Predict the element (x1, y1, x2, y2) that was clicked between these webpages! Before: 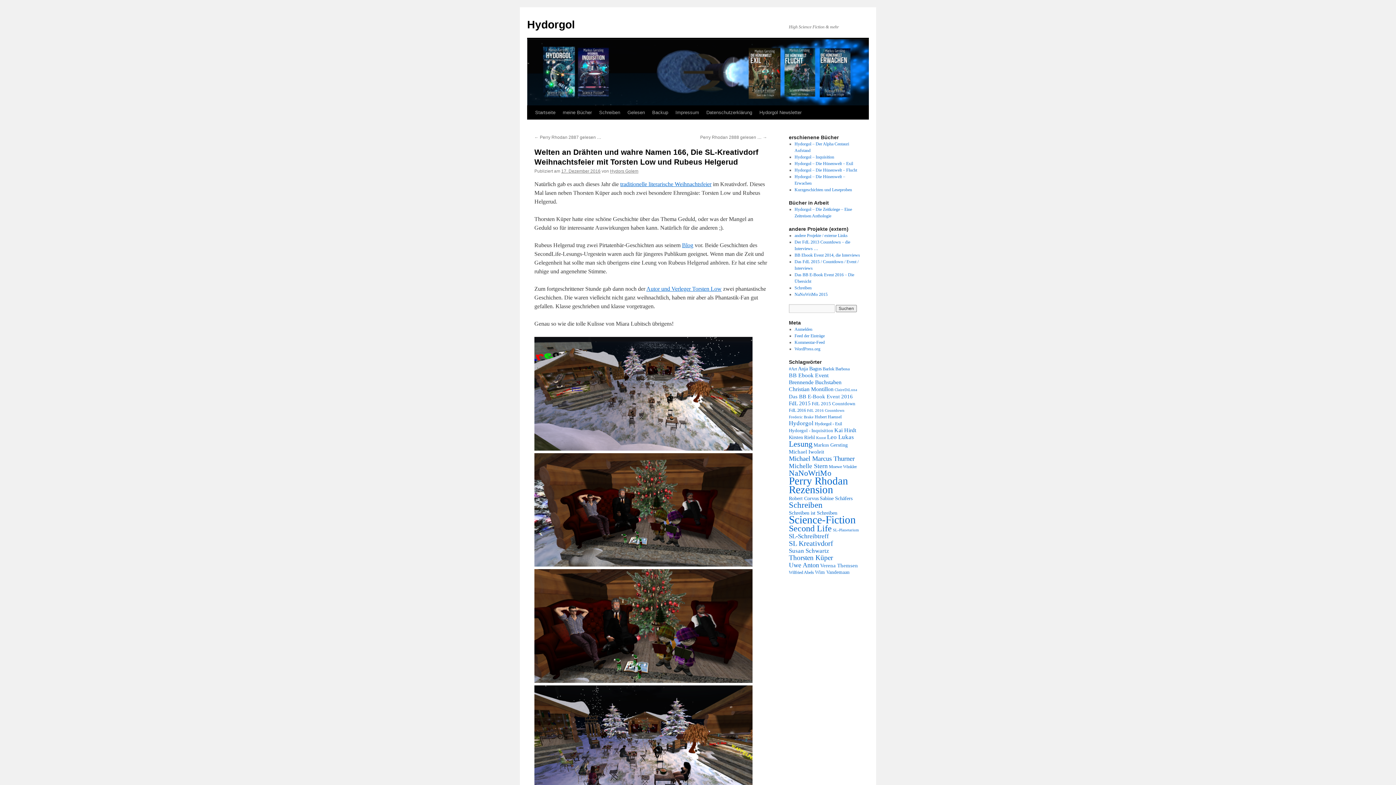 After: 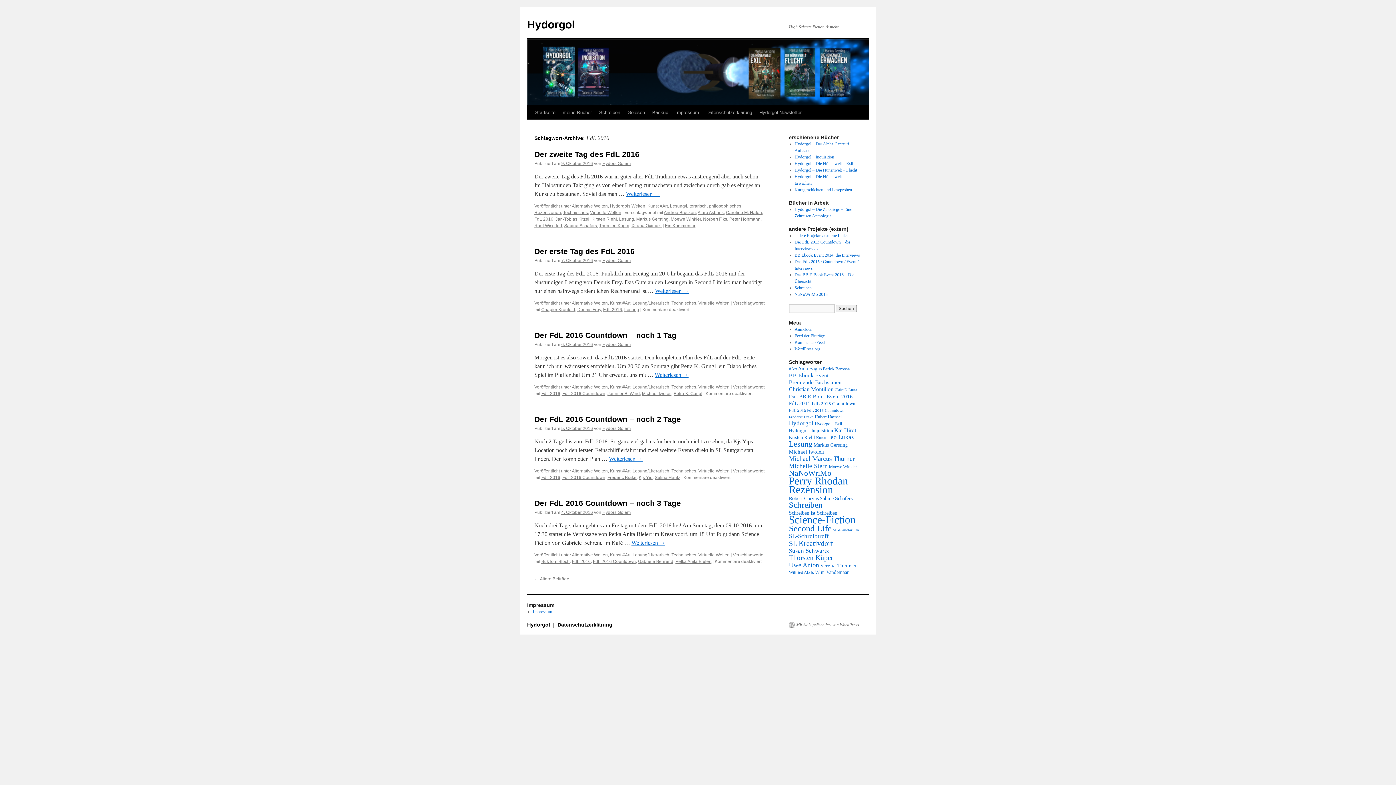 Action: label: FdL 2016 (9 Einträge) bbox: (789, 408, 806, 413)